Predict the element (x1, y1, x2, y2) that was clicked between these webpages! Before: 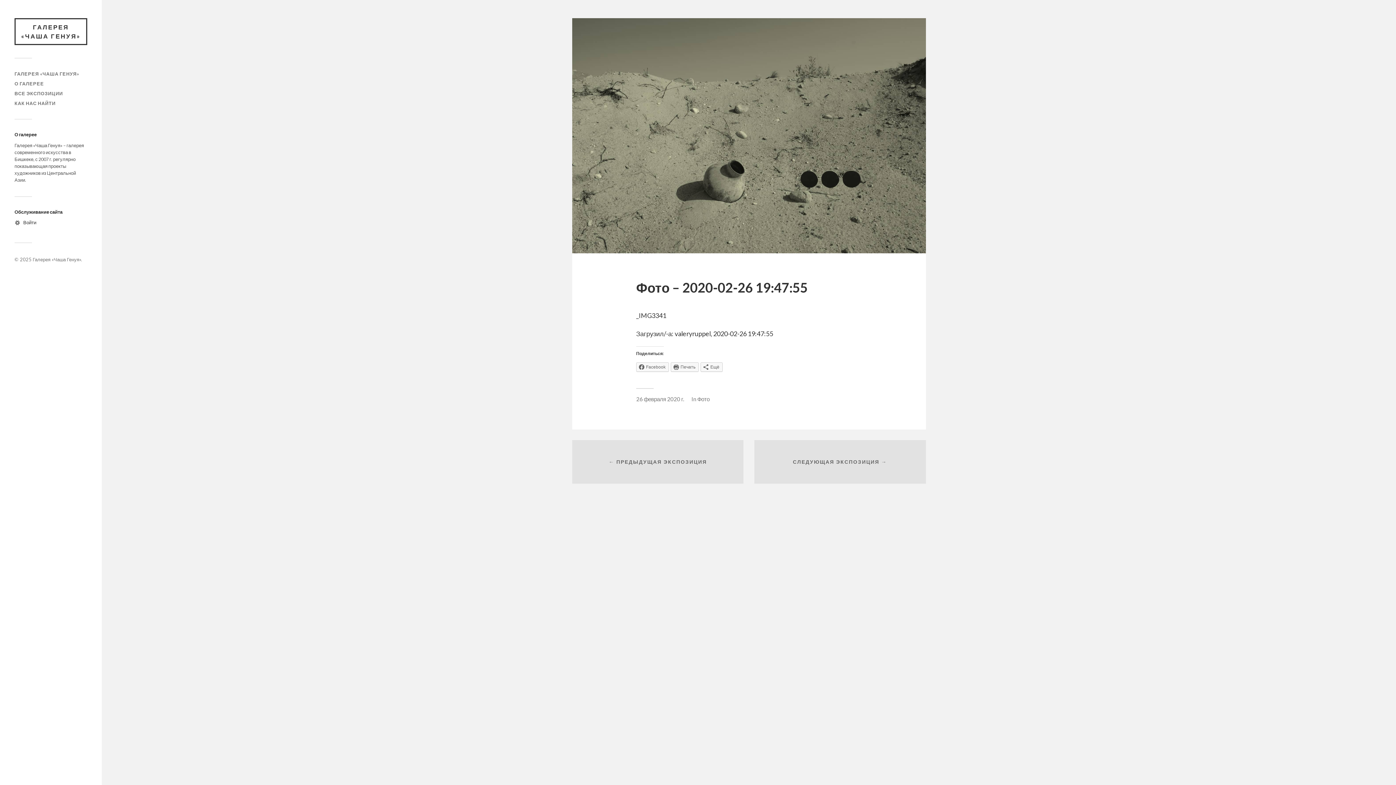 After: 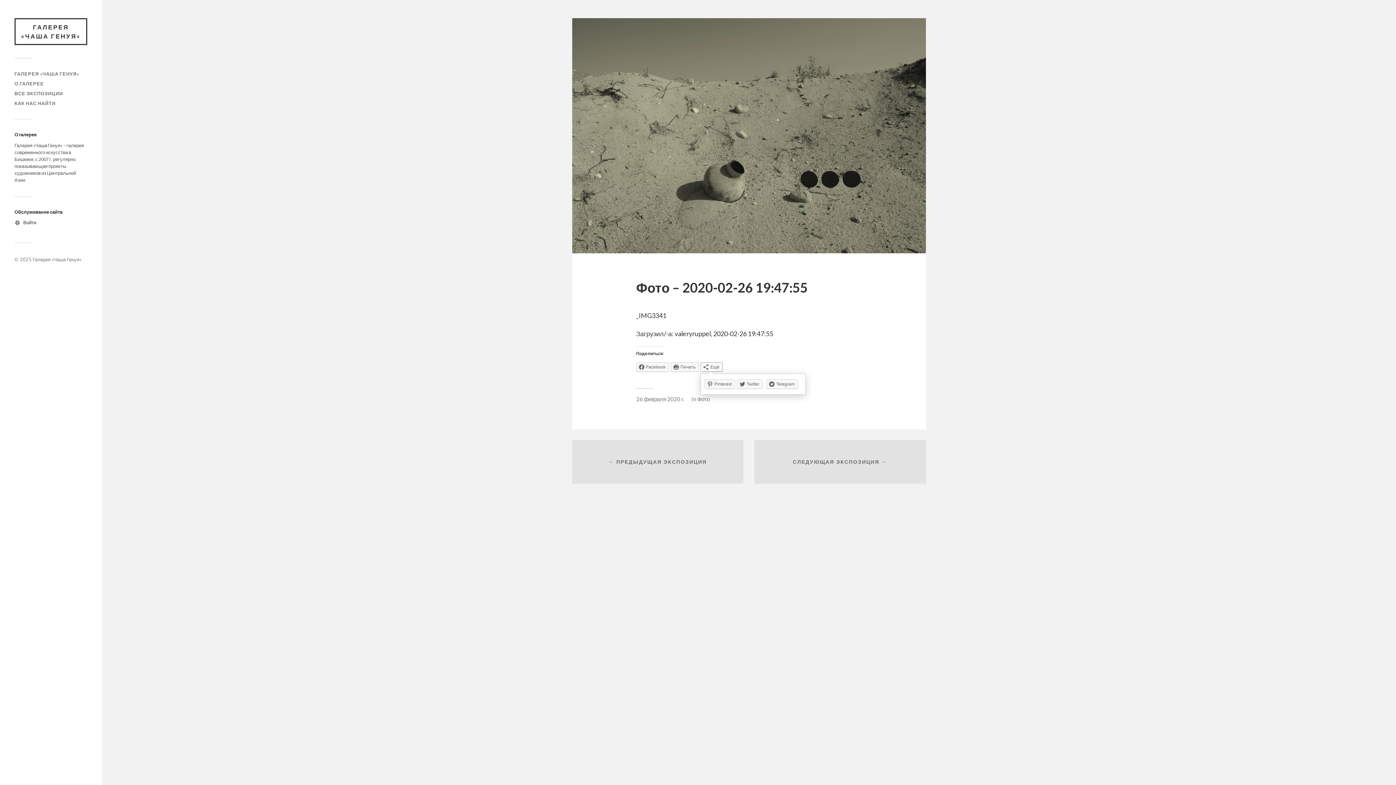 Action: bbox: (700, 362, 722, 371) label: Ещё